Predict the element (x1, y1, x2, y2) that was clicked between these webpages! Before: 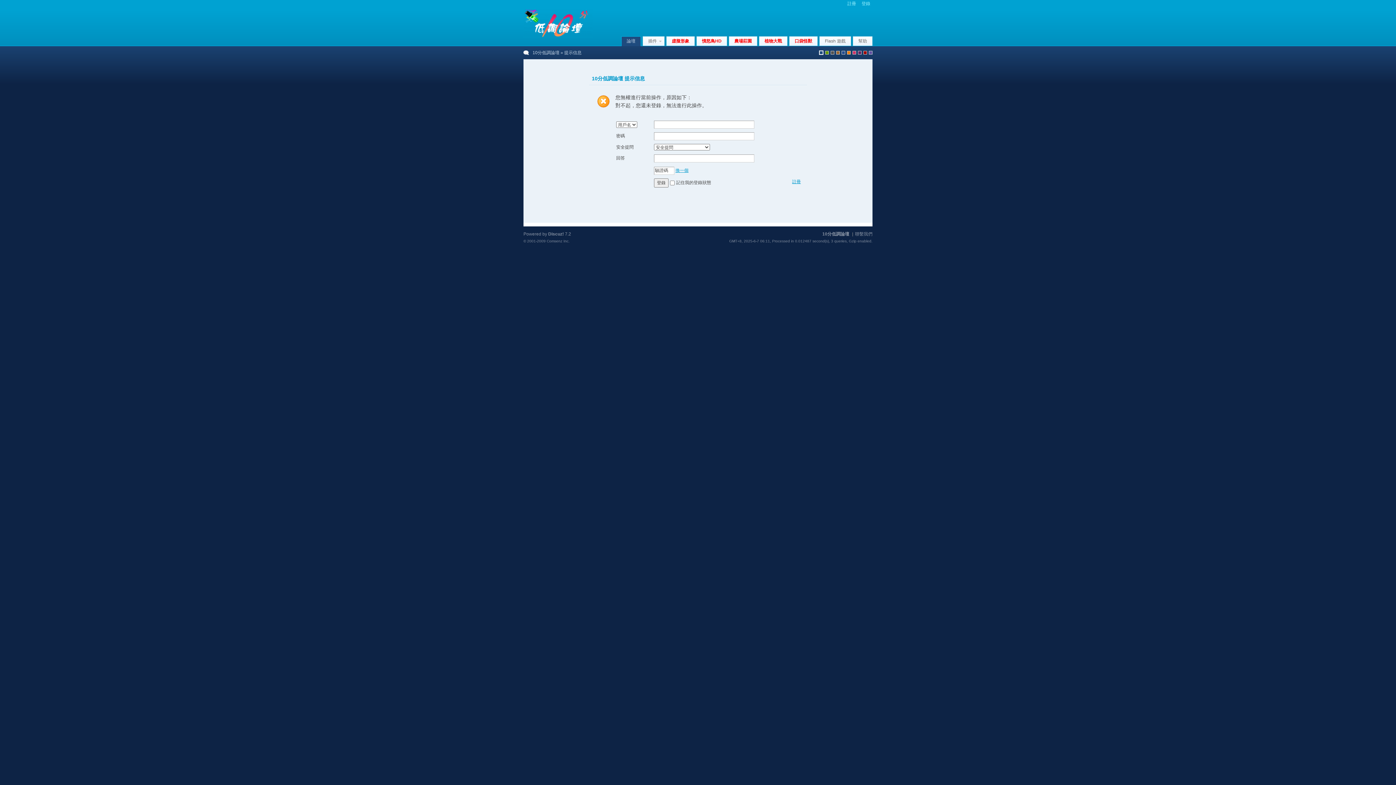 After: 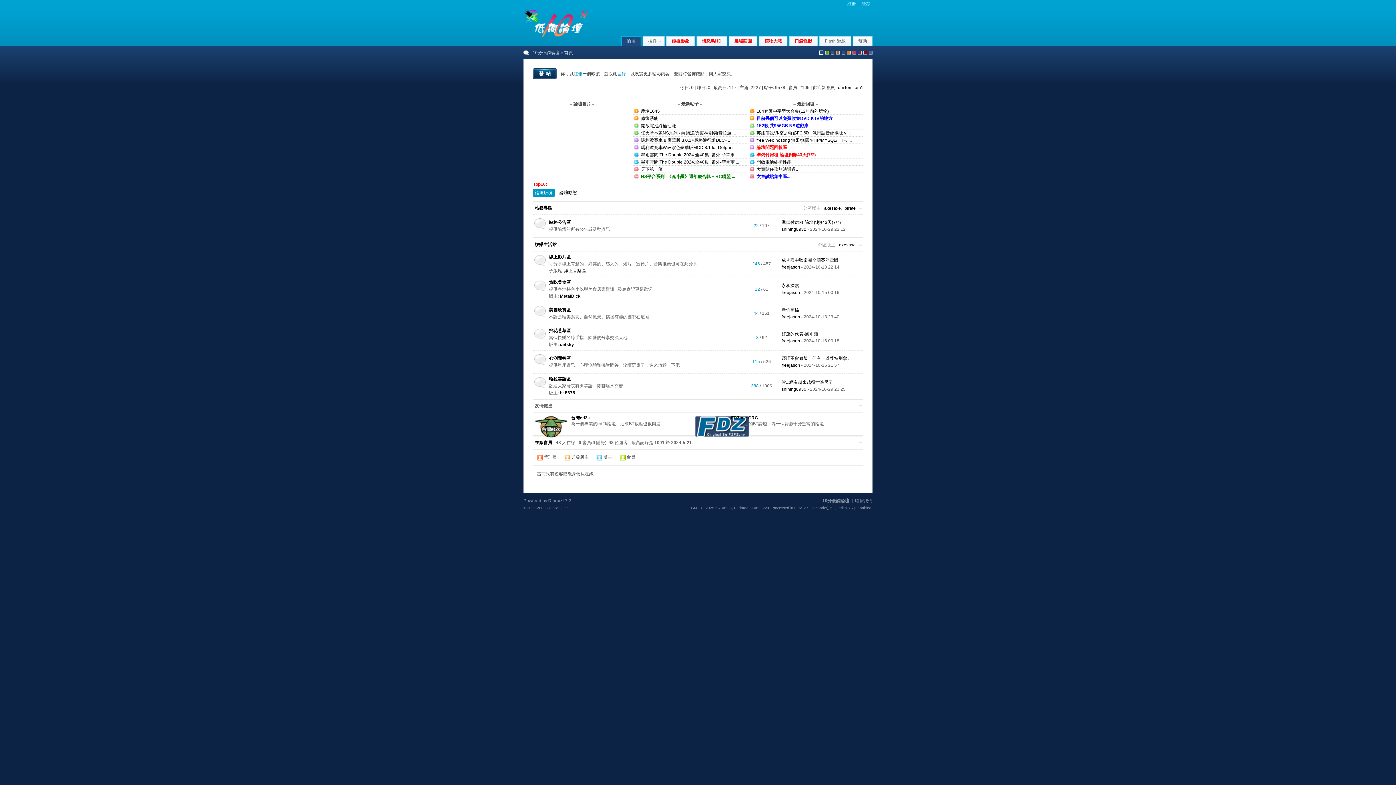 Action: bbox: (789, 36, 817, 45) label: 口袋怪獸